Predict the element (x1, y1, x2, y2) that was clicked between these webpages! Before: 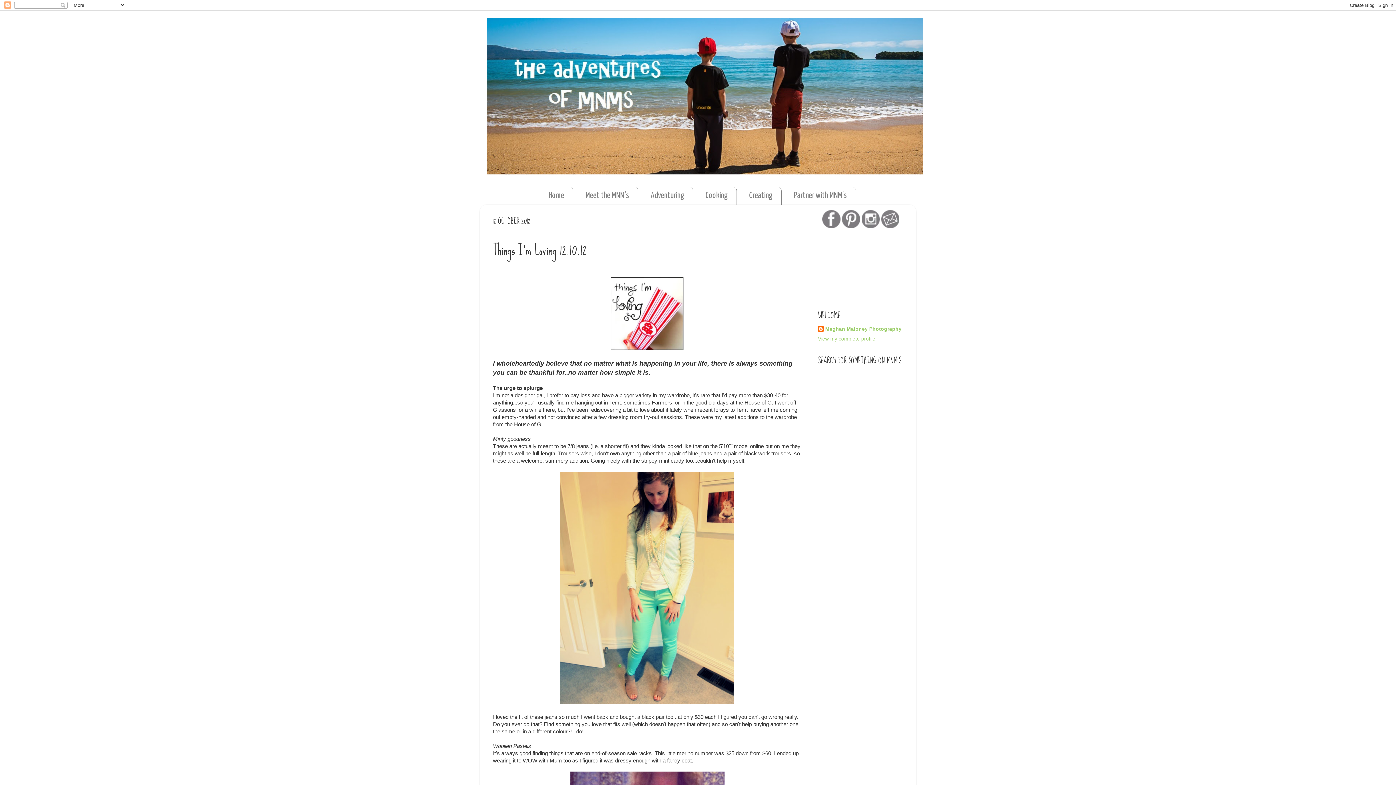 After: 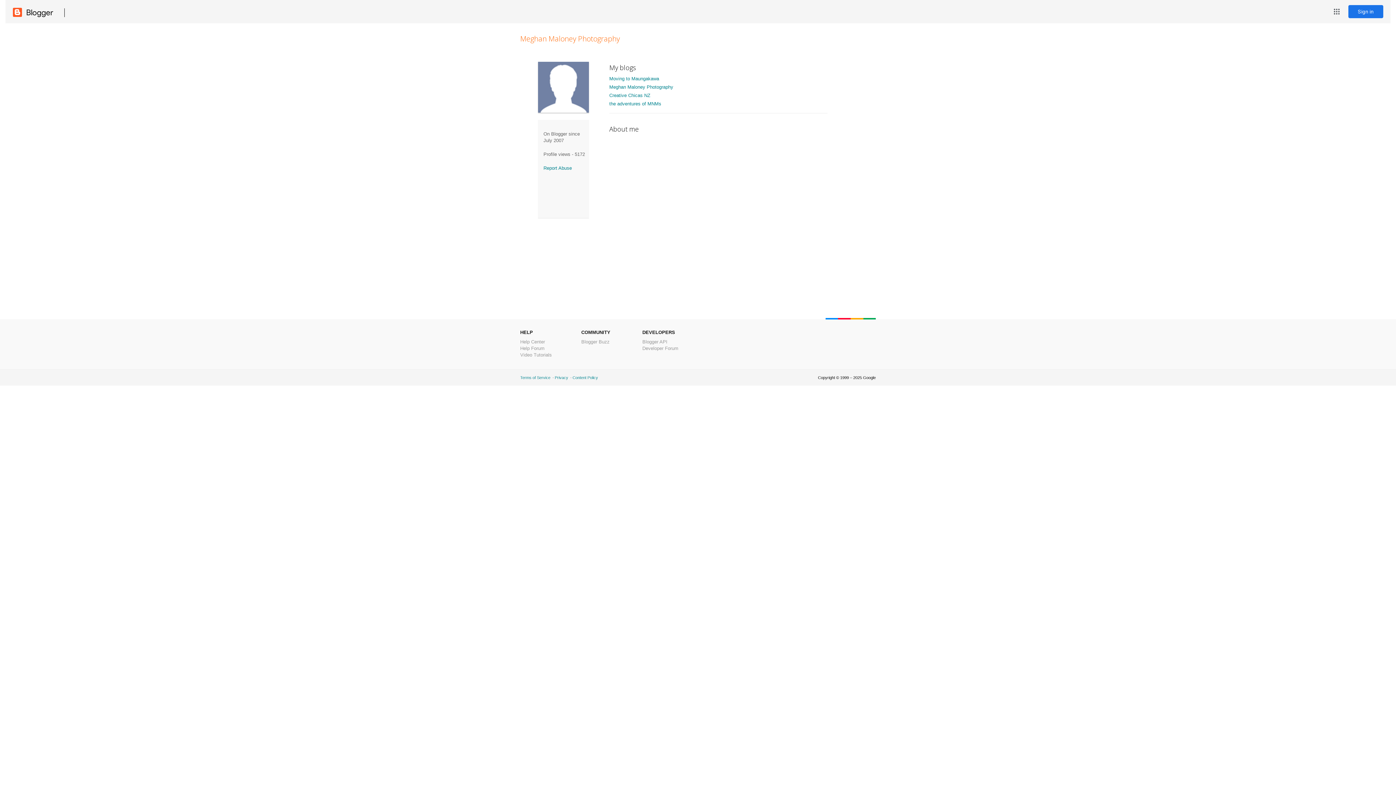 Action: bbox: (818, 336, 875, 341) label: View my complete profile